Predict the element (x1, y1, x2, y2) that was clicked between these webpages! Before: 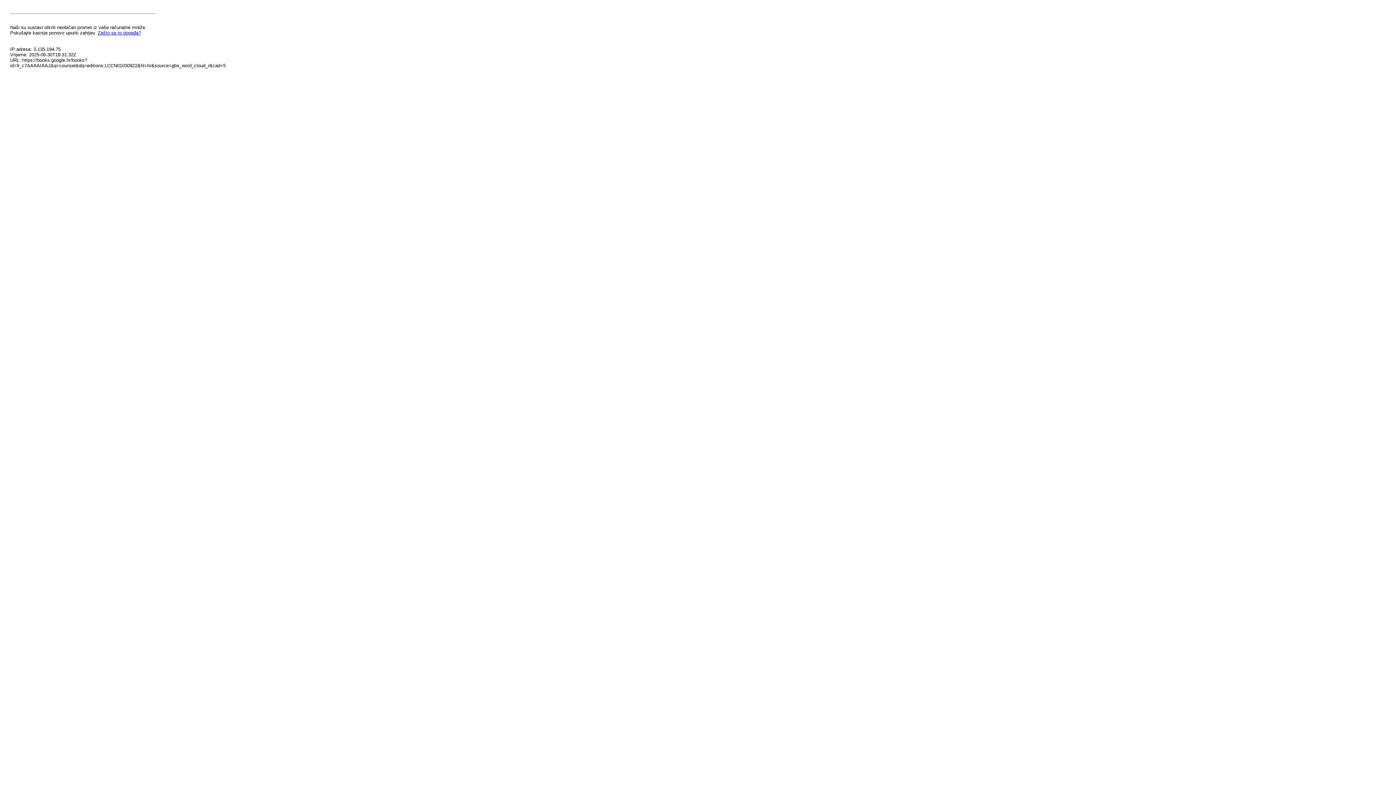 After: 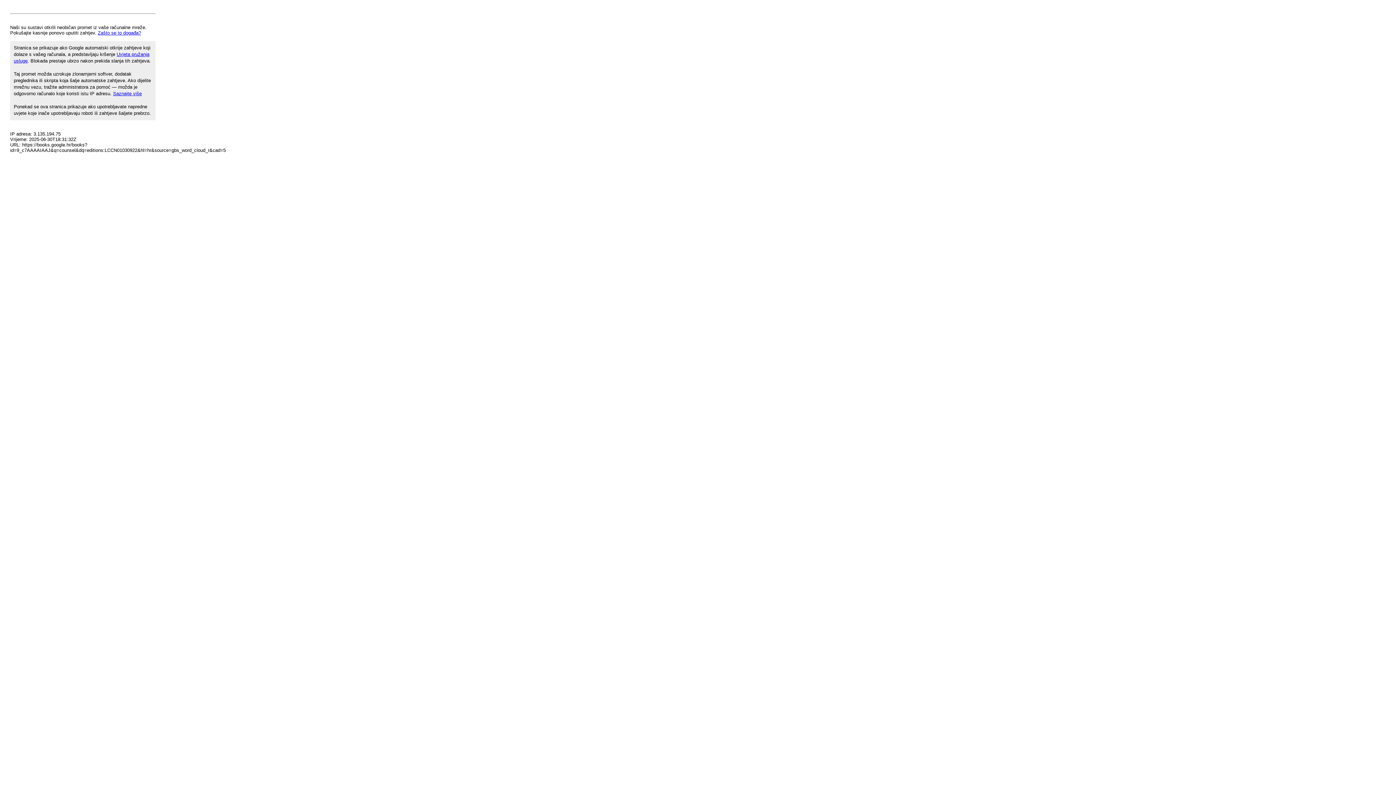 Action: bbox: (97, 30, 141, 35) label: Zašto se to događa?